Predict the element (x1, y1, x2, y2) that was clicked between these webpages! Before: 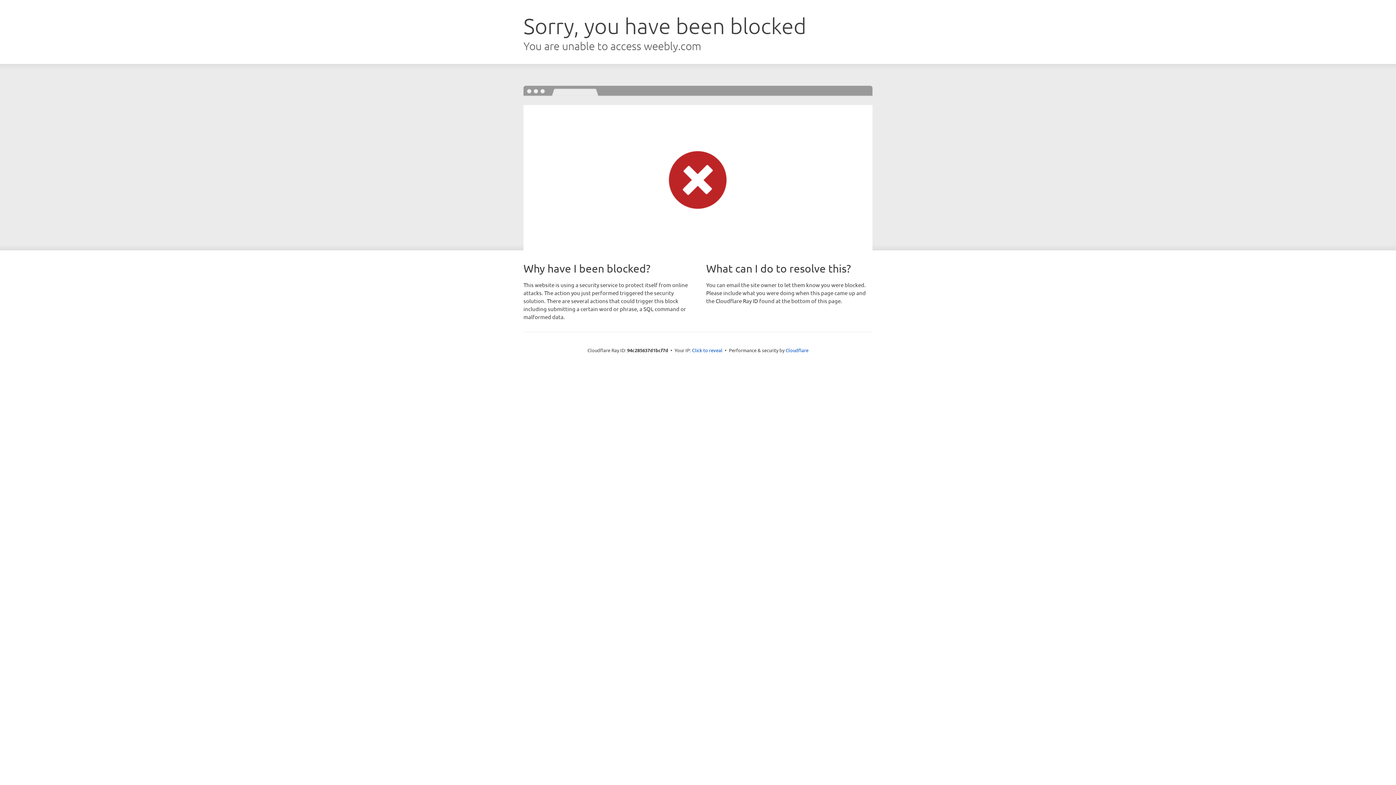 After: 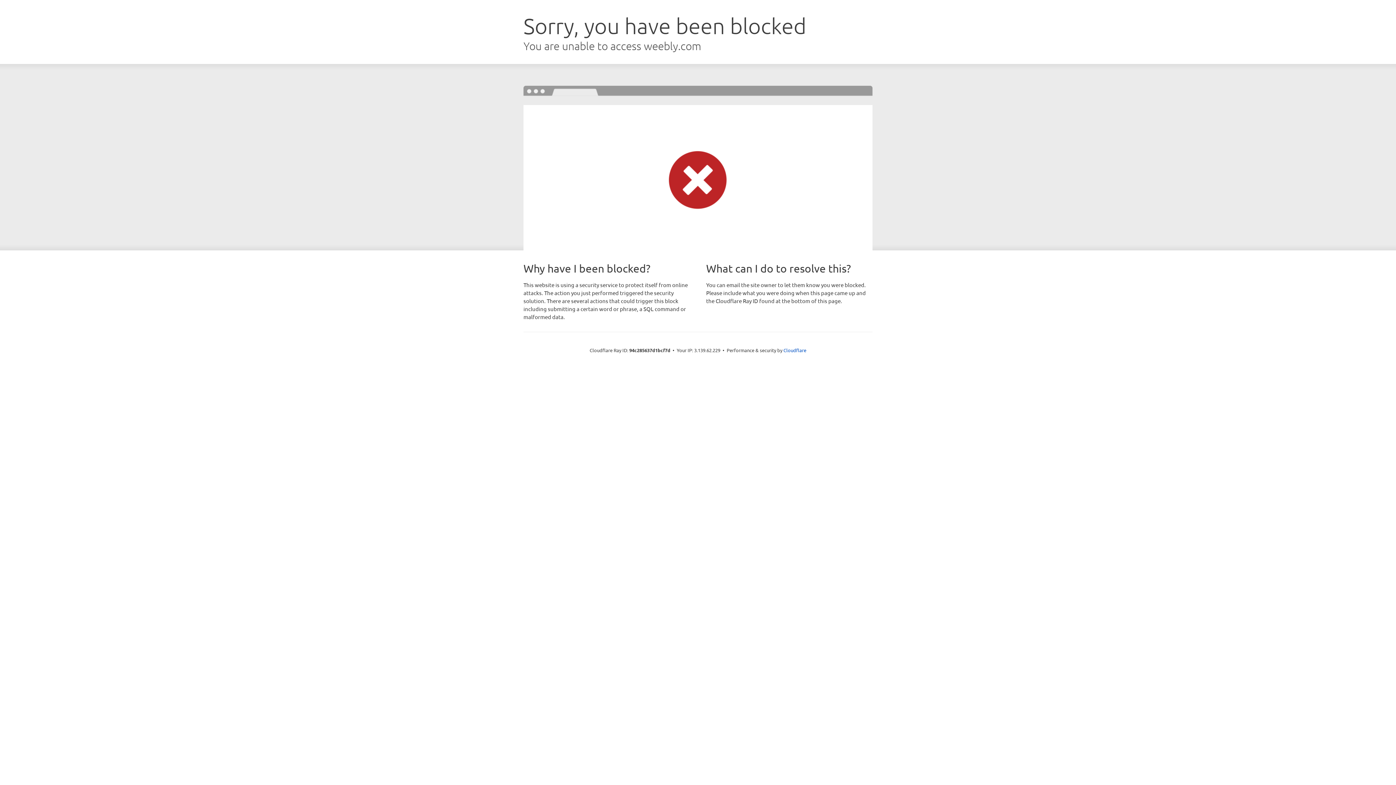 Action: label: Click to reveal bbox: (692, 346, 722, 353)